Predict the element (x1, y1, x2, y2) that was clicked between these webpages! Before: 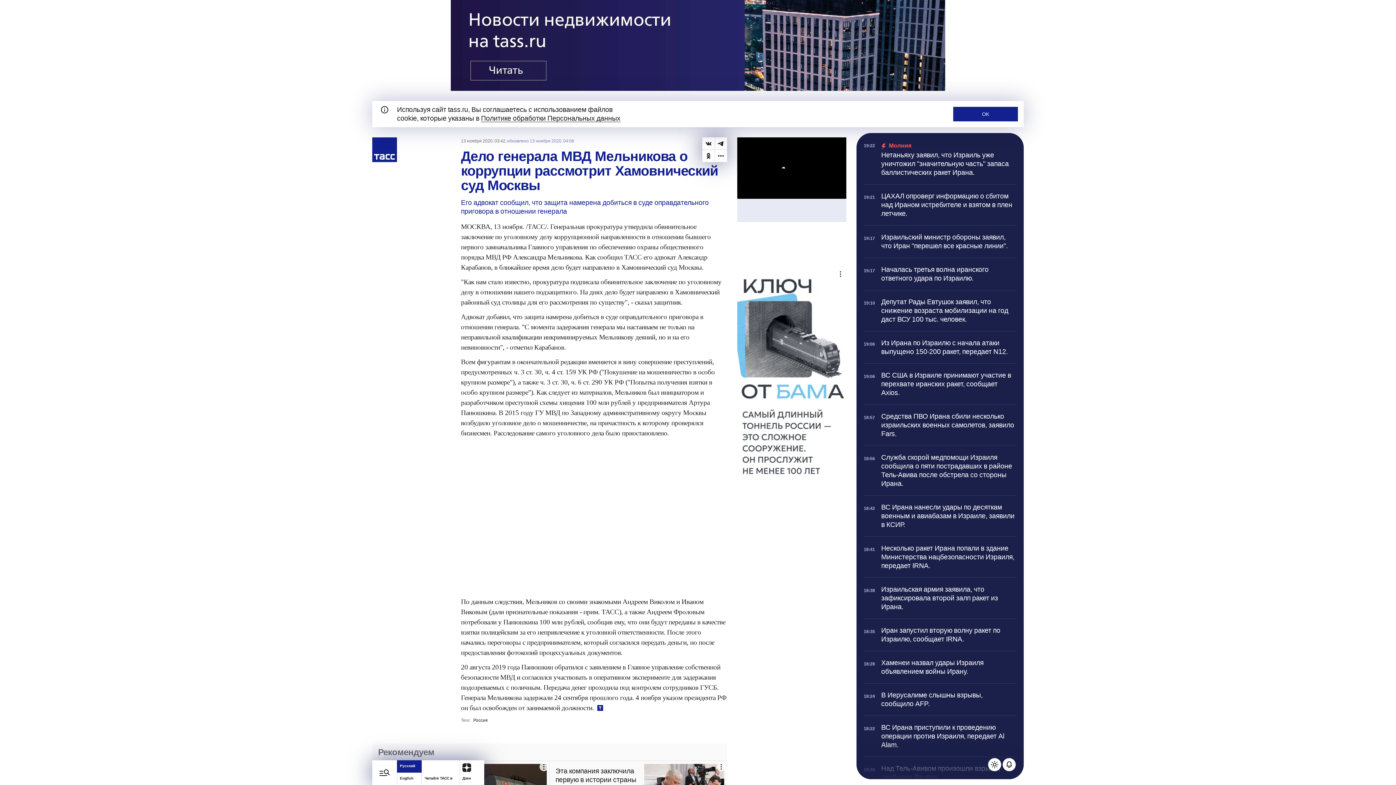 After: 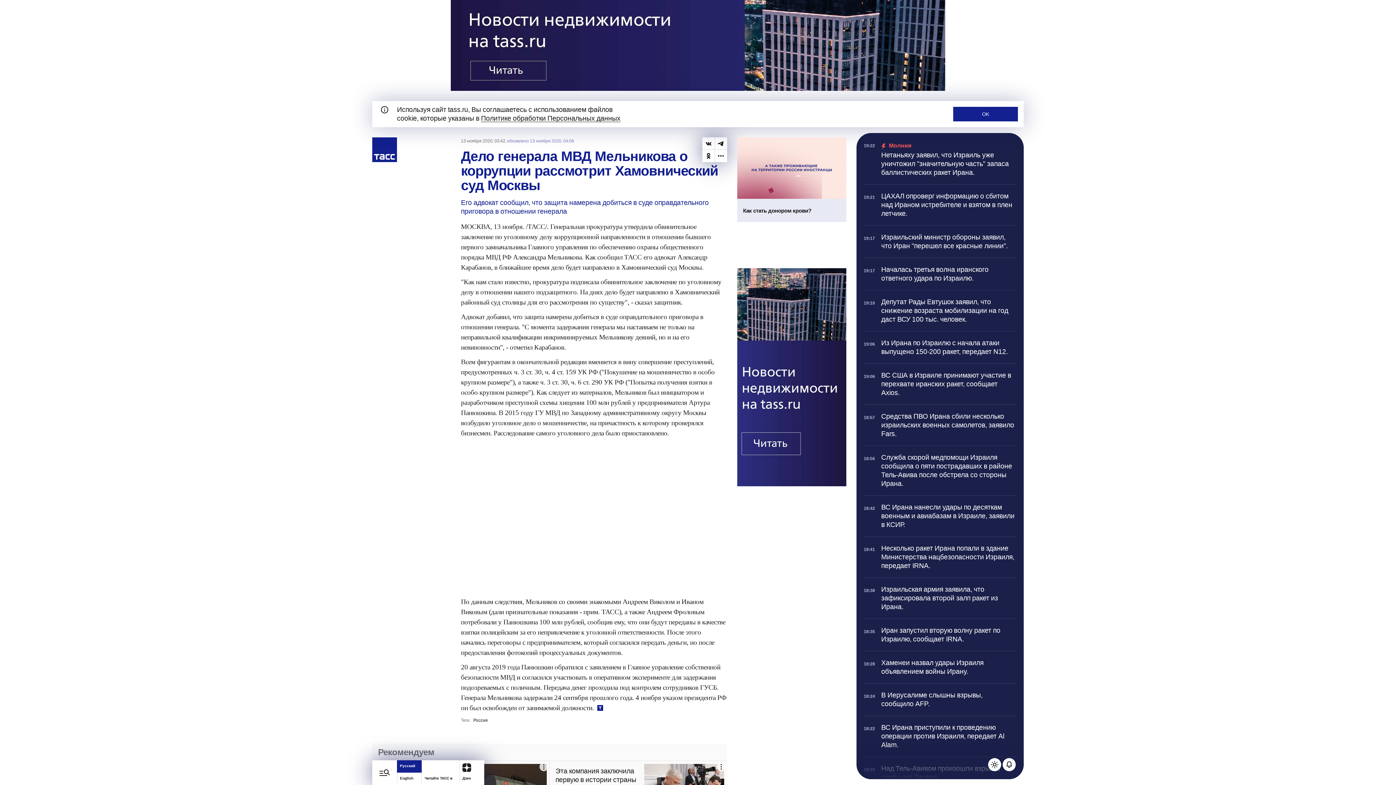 Action: bbox: (702, 149, 714, 162) label: Одноклассники